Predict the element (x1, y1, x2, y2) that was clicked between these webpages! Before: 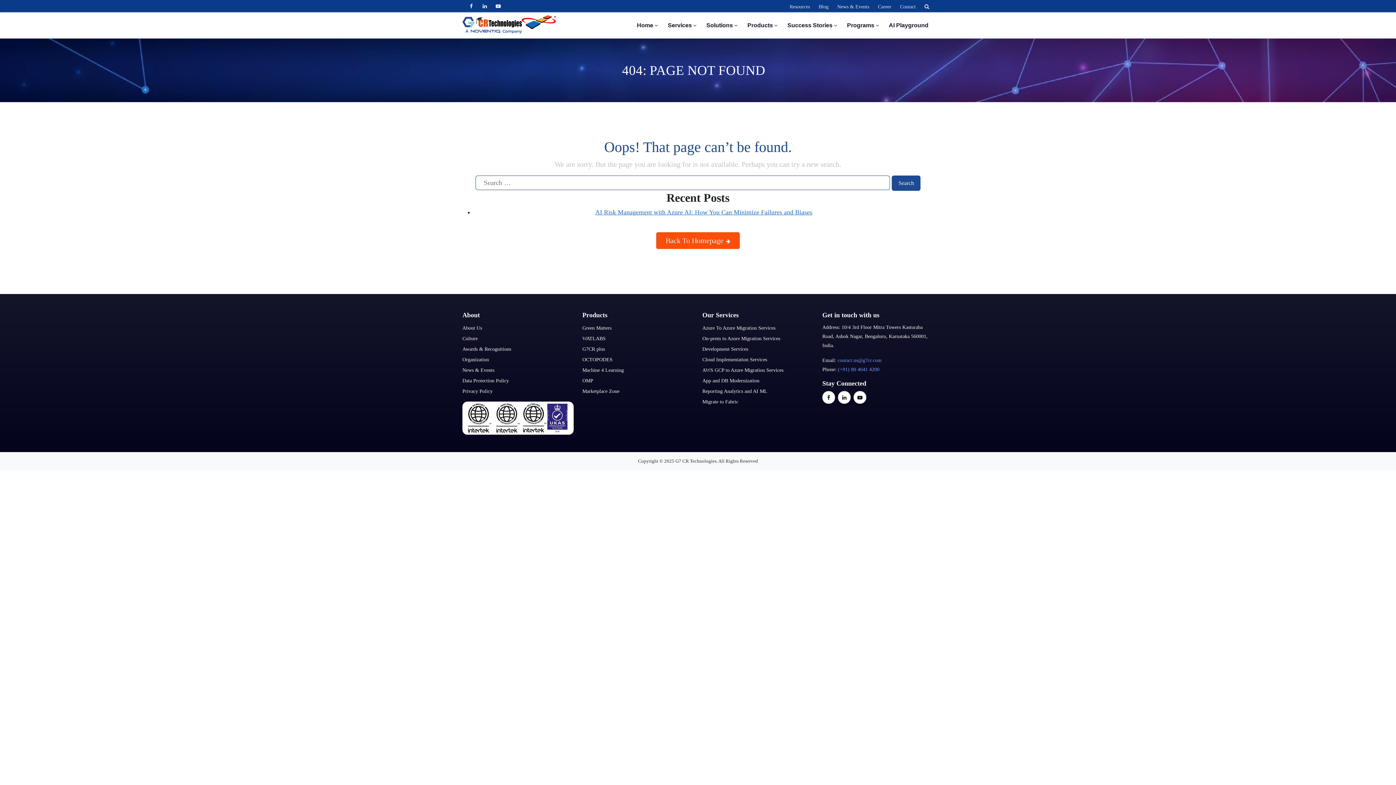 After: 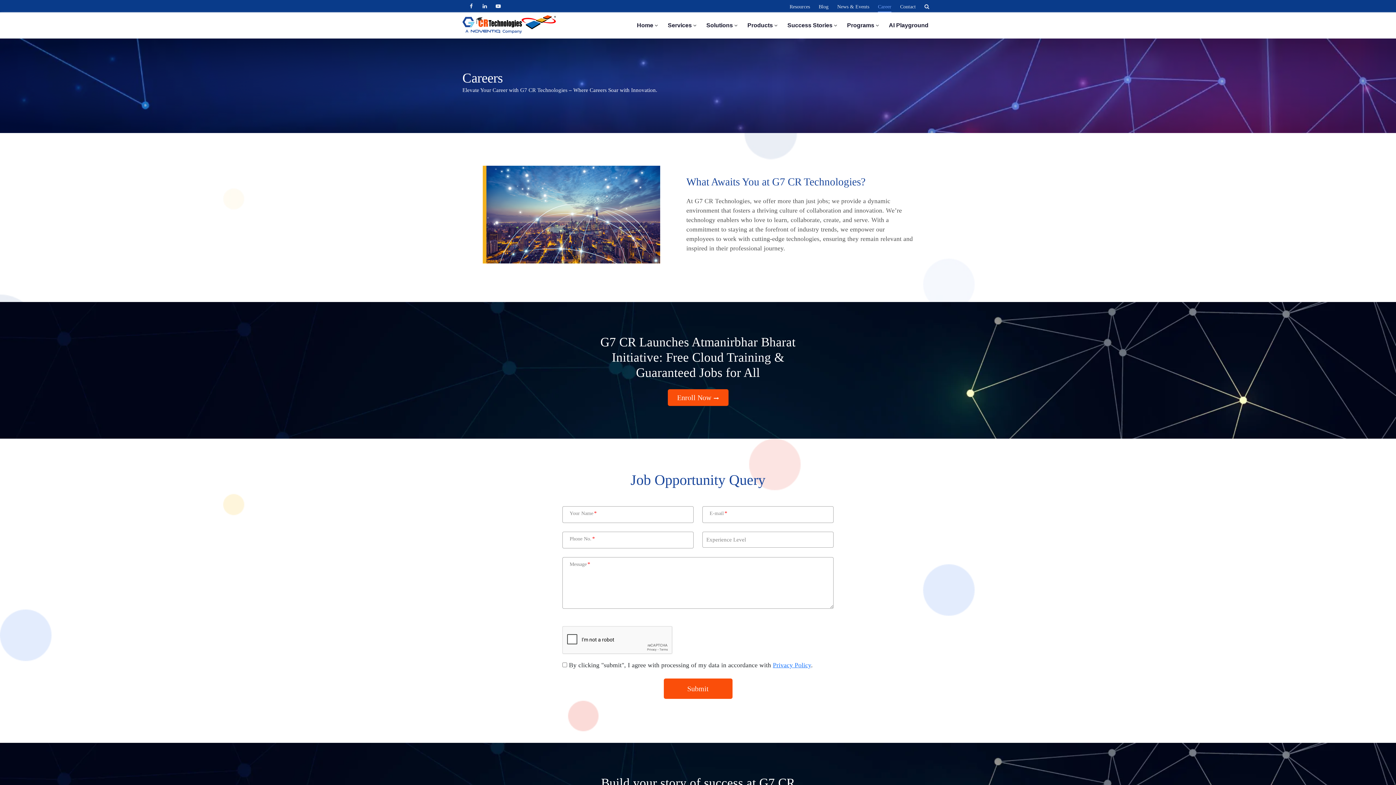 Action: label: Career bbox: (878, 4, 891, 9)